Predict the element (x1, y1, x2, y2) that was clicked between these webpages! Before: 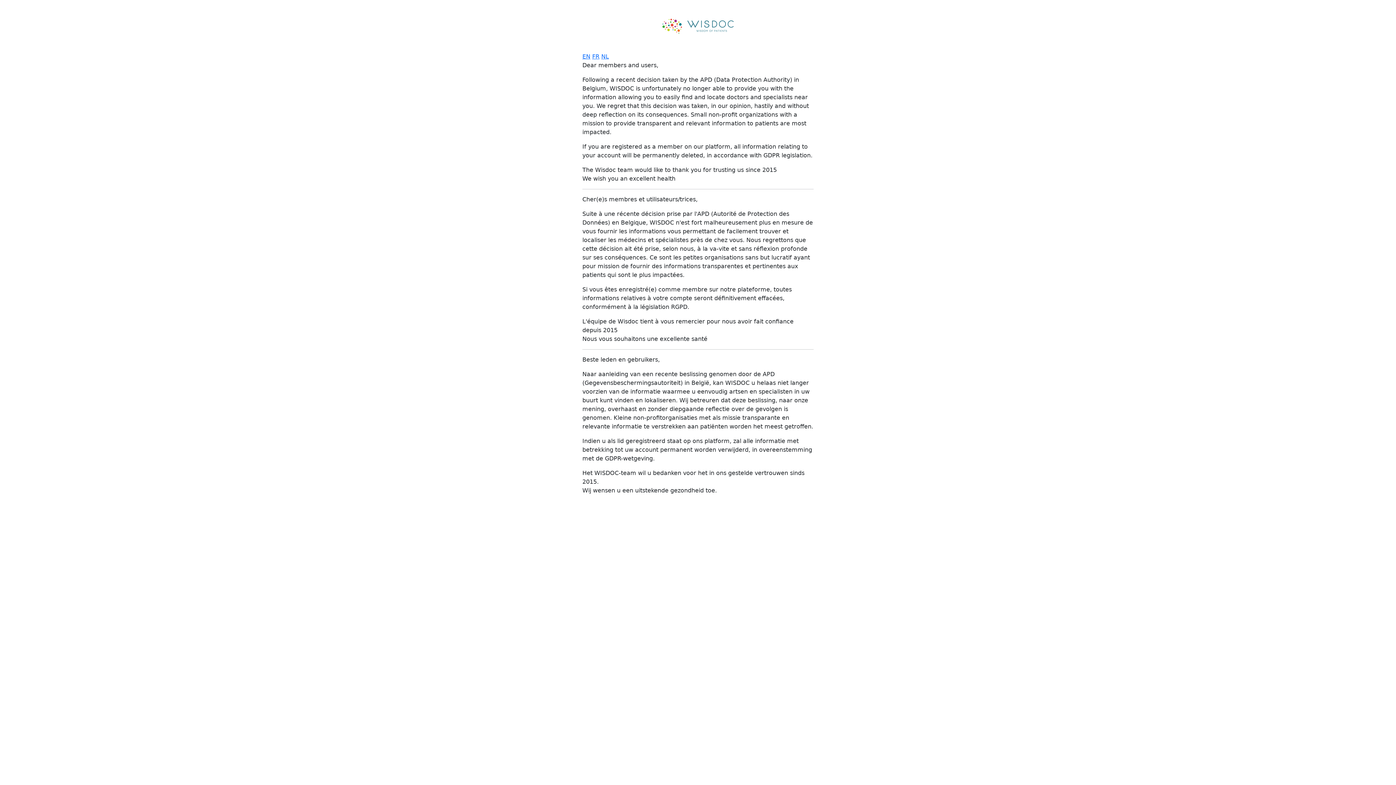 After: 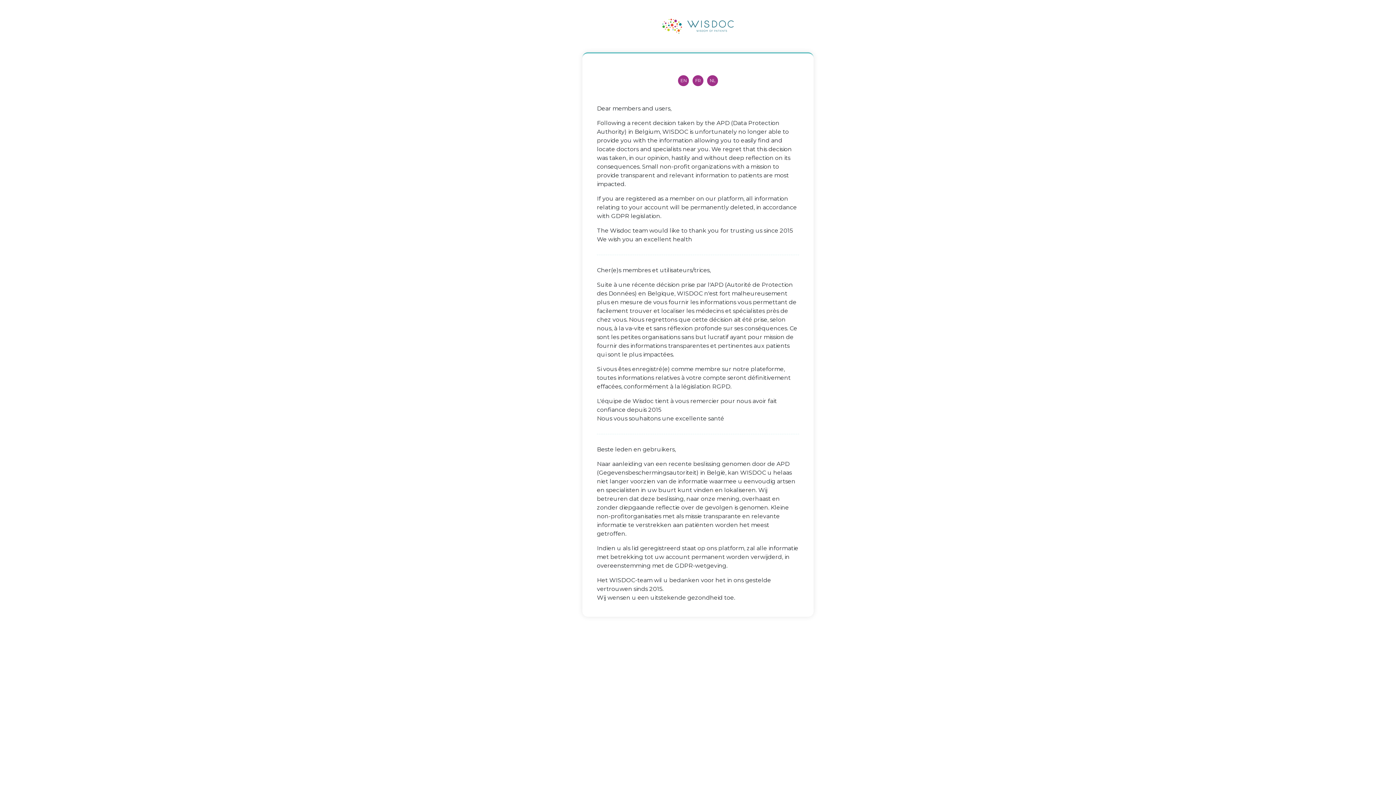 Action: label: EN bbox: (582, 52, 590, 59)